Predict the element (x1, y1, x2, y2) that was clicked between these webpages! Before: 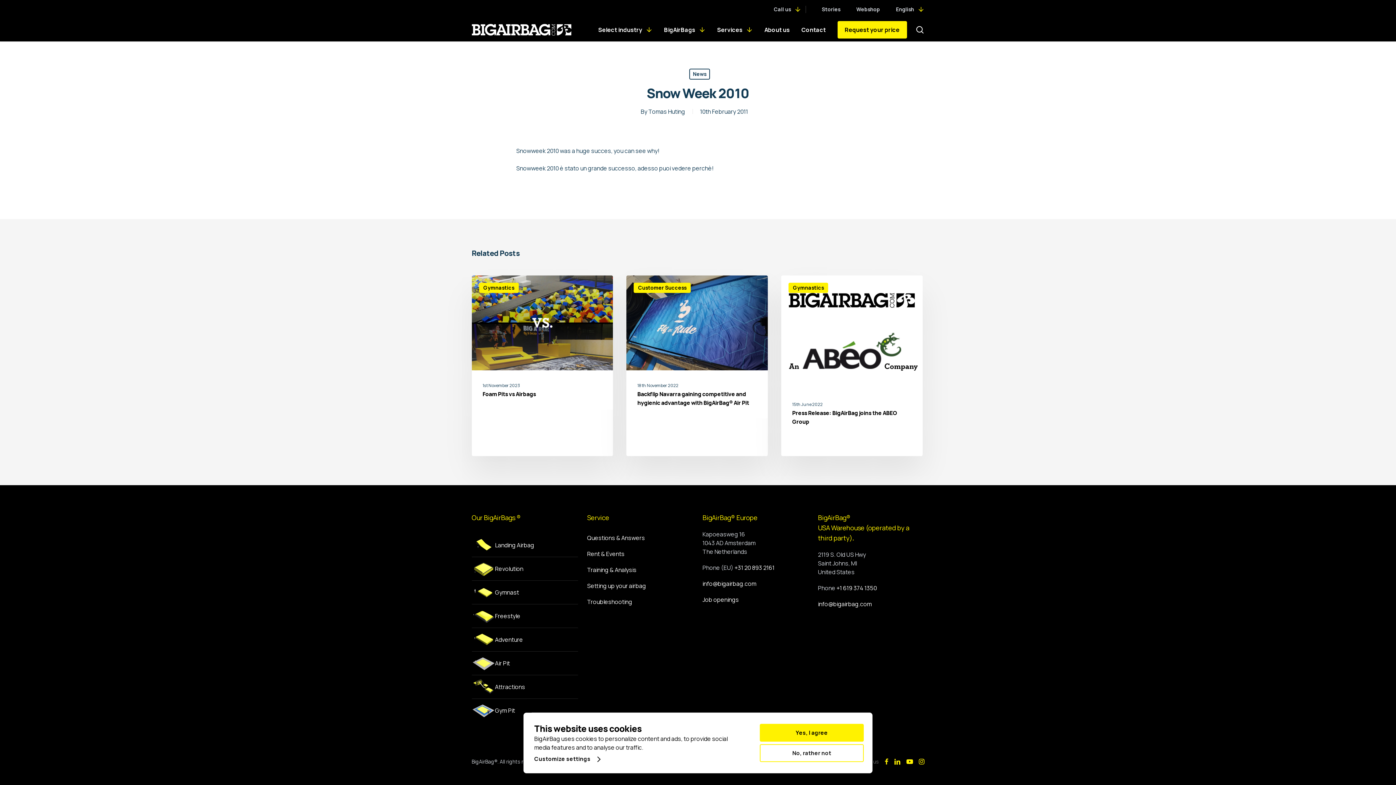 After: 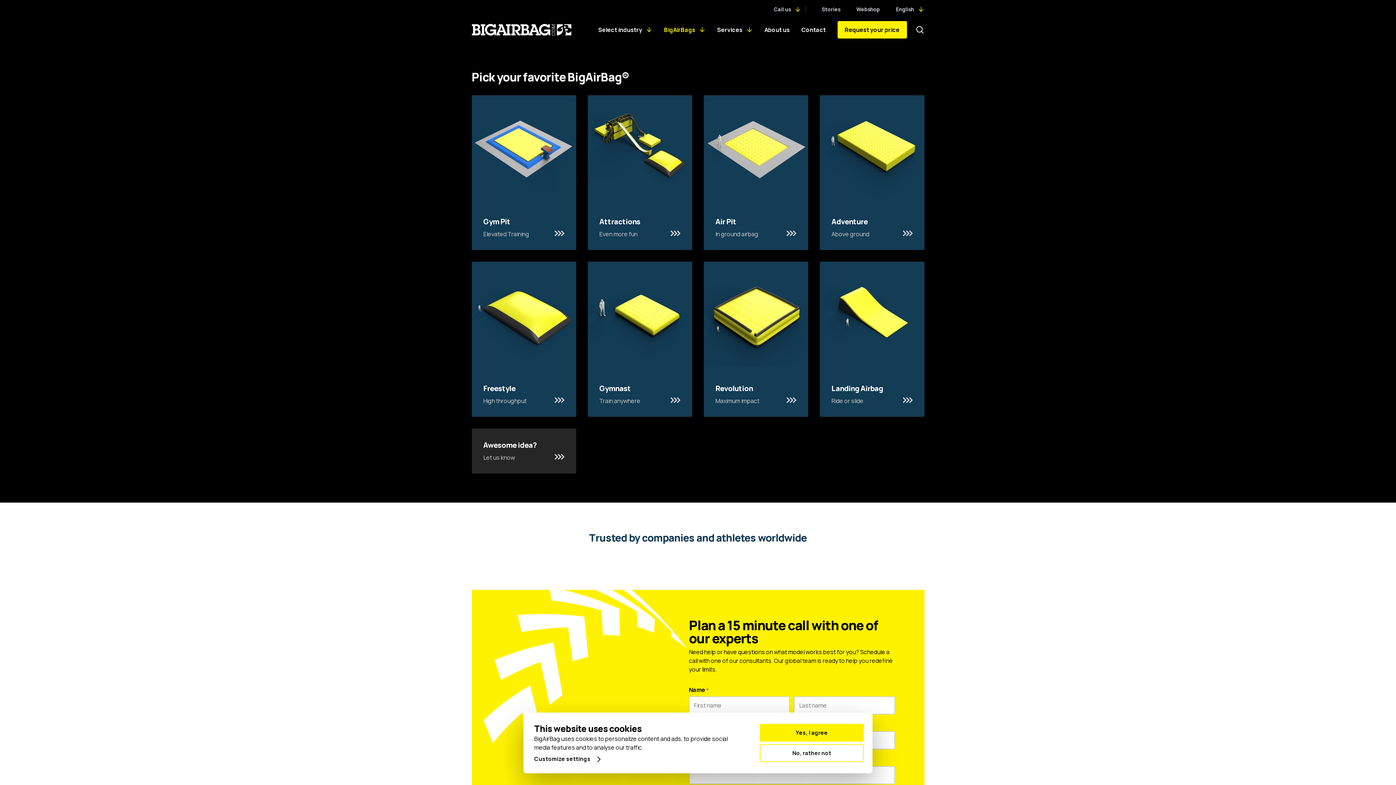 Action: bbox: (658, 25, 711, 34) label: BigAirBags